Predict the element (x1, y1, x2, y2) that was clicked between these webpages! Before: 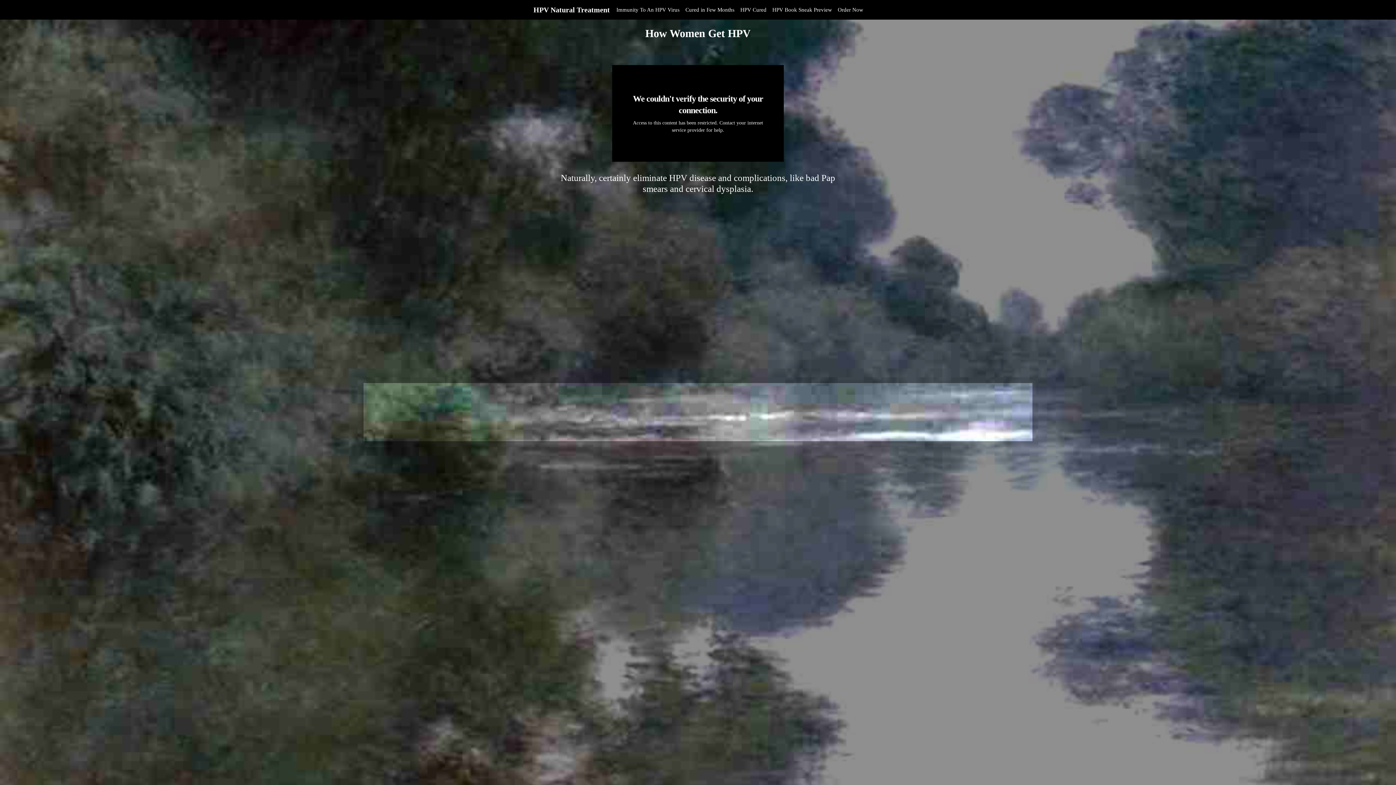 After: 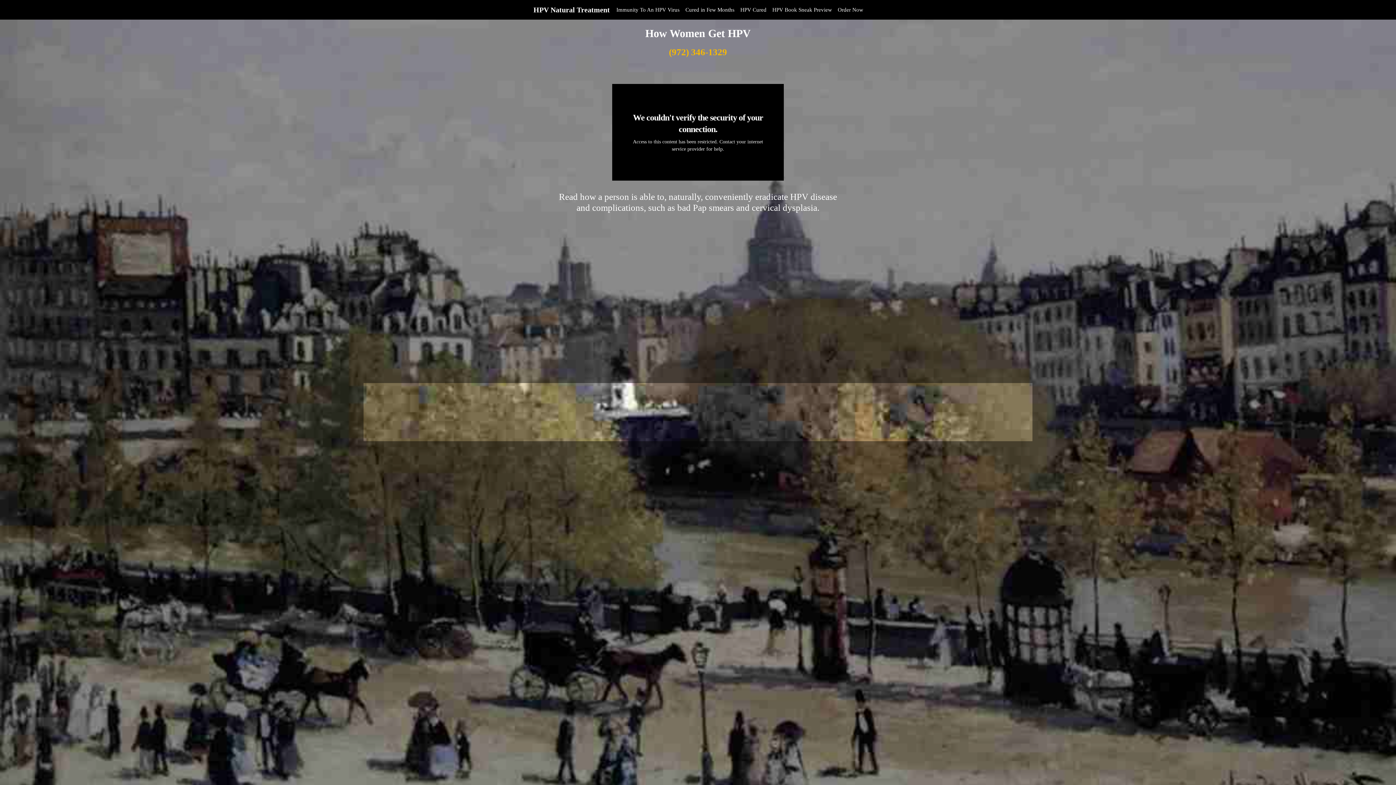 Action: label: Immunity To An HPV Virus bbox: (613, 2, 682, 17)